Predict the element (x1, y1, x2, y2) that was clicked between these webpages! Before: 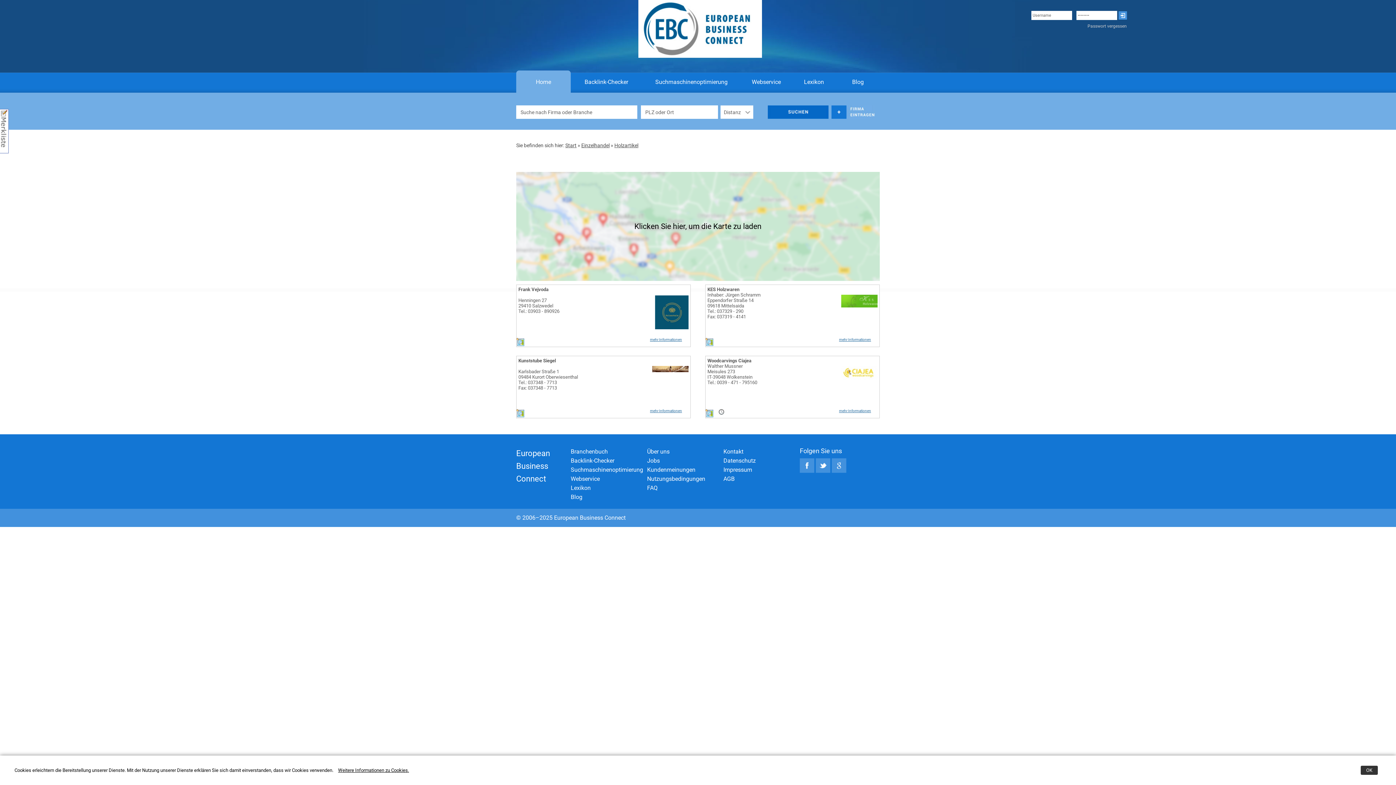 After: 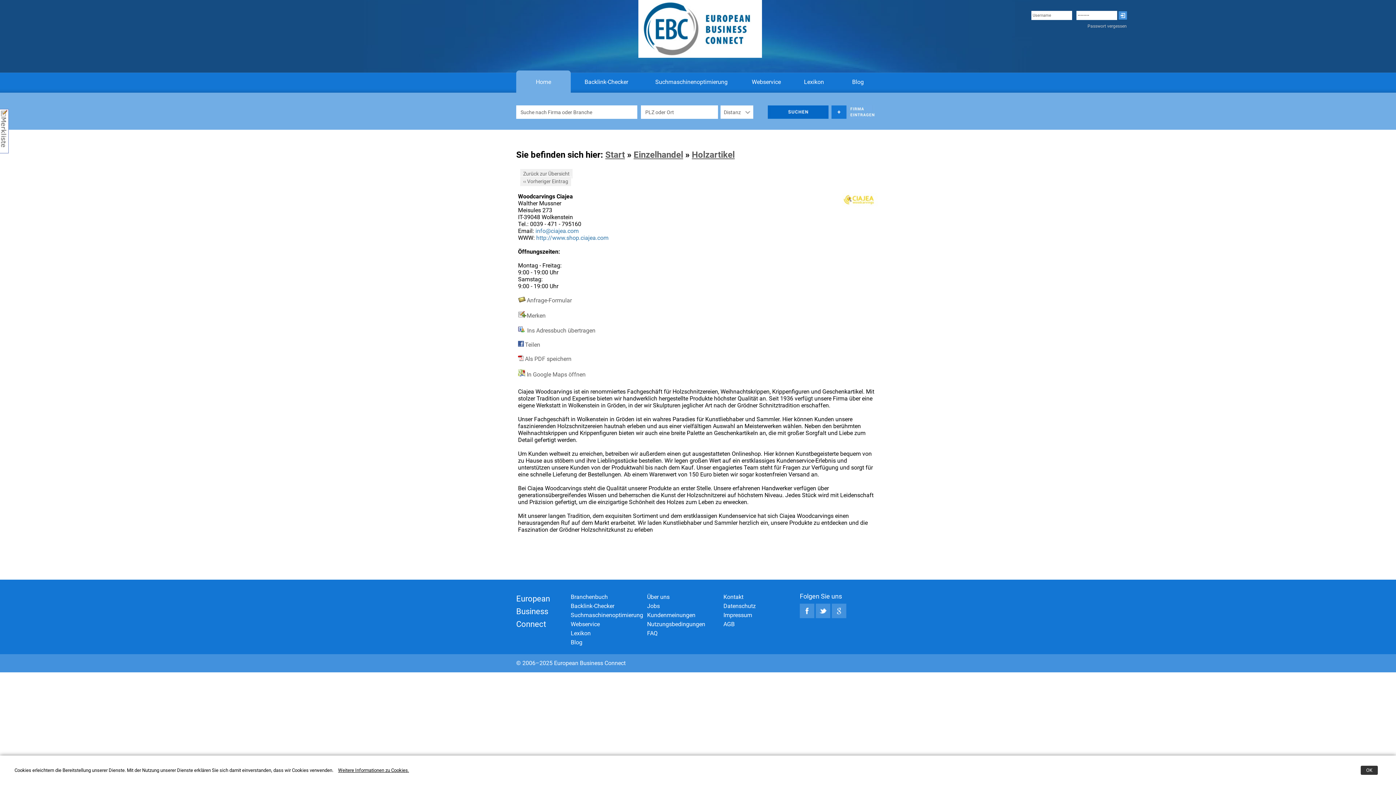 Action: bbox: (707, 358, 751, 363) label: Woodcarvings Ciajea